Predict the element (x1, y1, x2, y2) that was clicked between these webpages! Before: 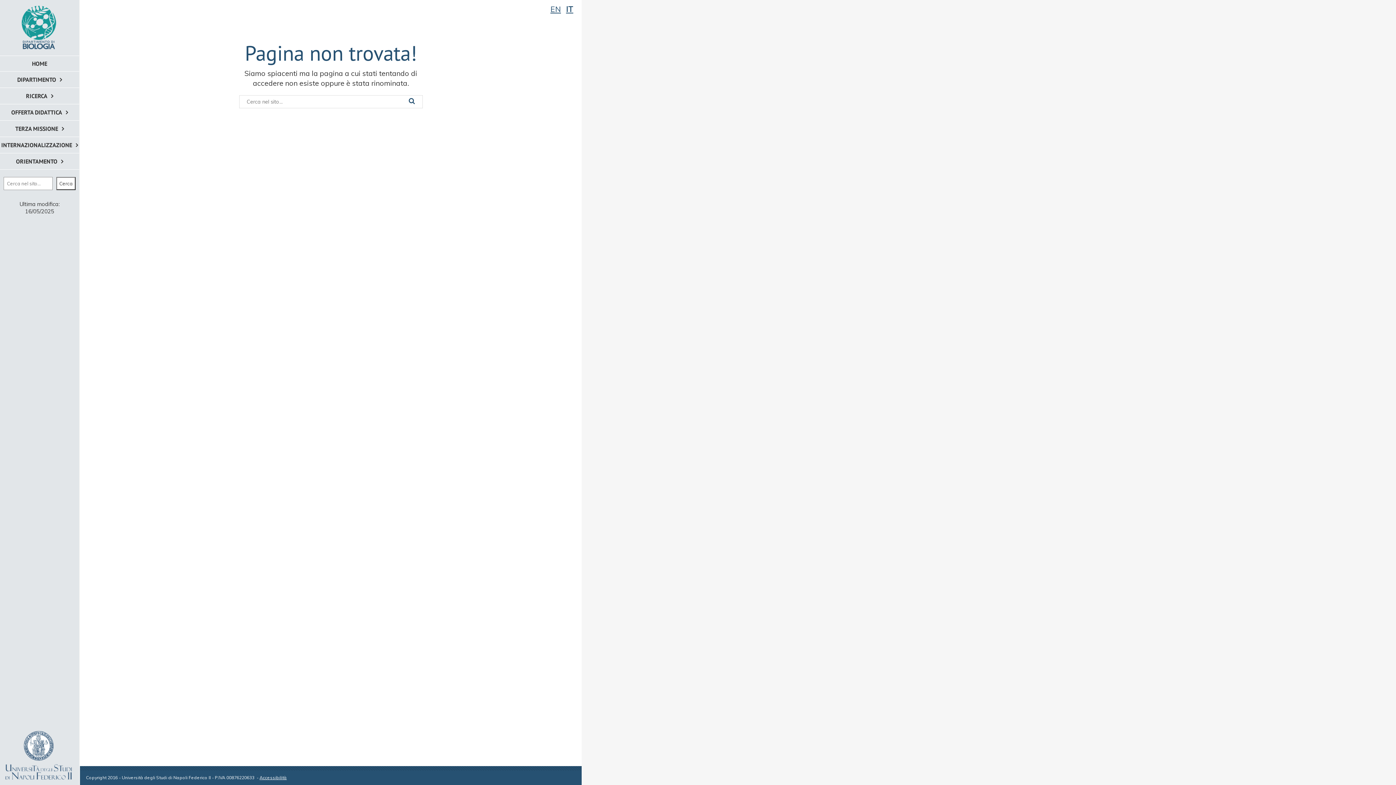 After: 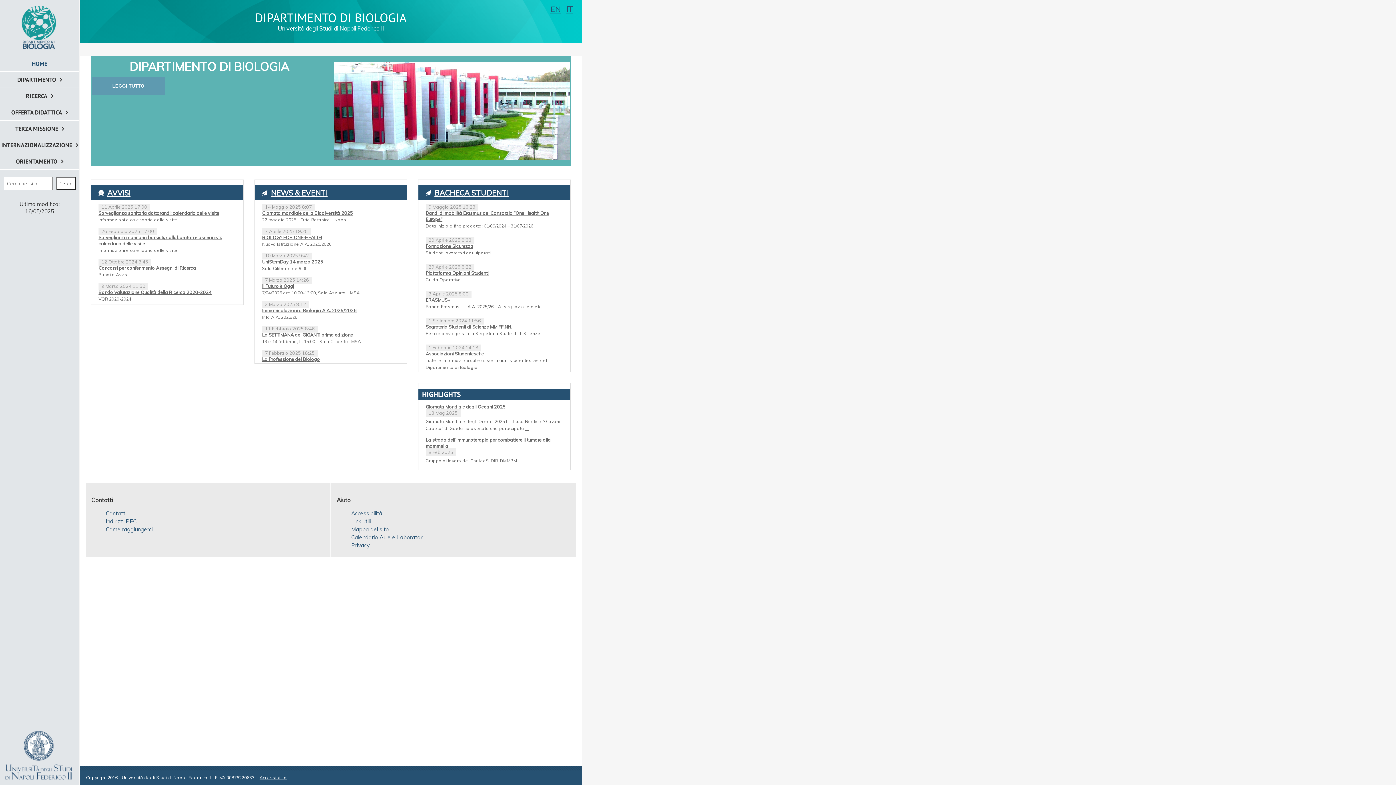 Action: bbox: (19, 24, 59, 30)